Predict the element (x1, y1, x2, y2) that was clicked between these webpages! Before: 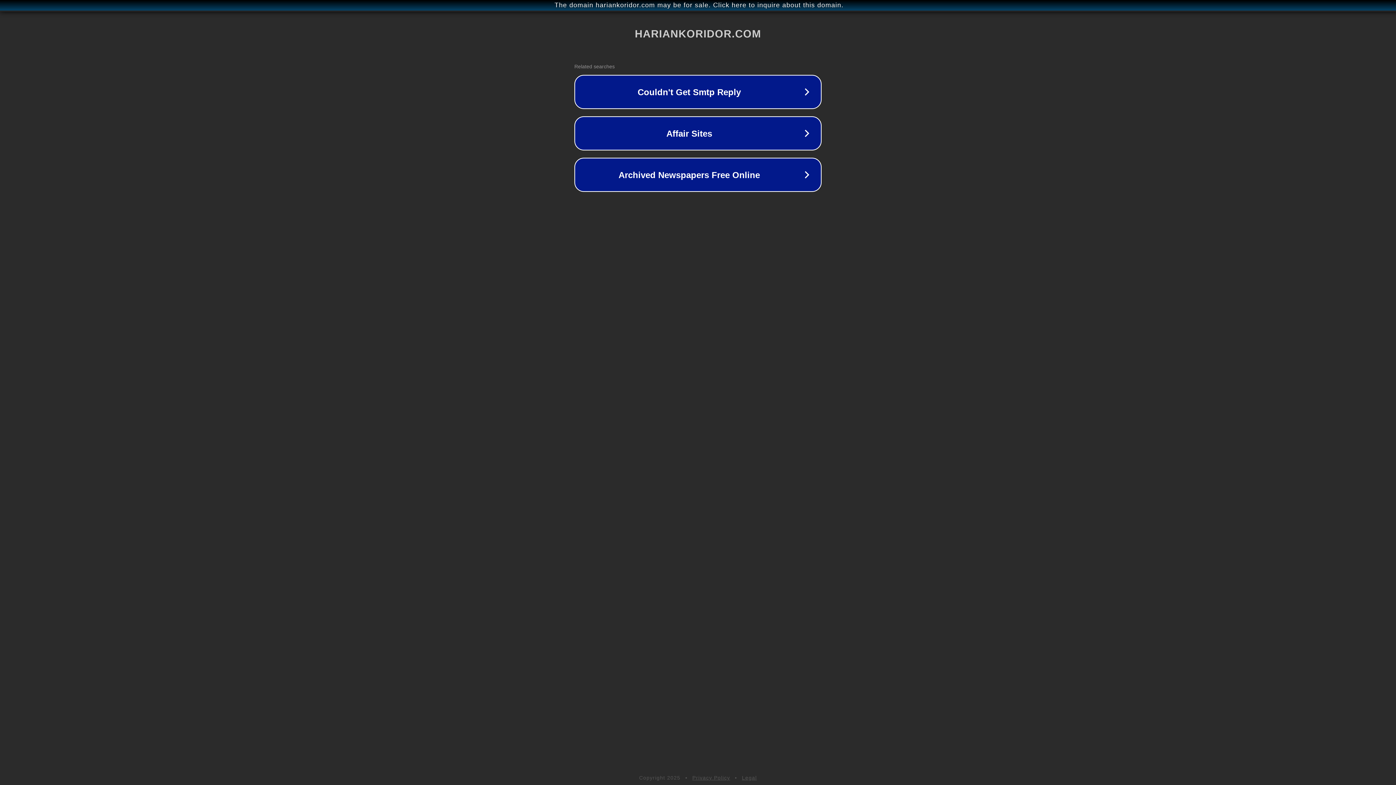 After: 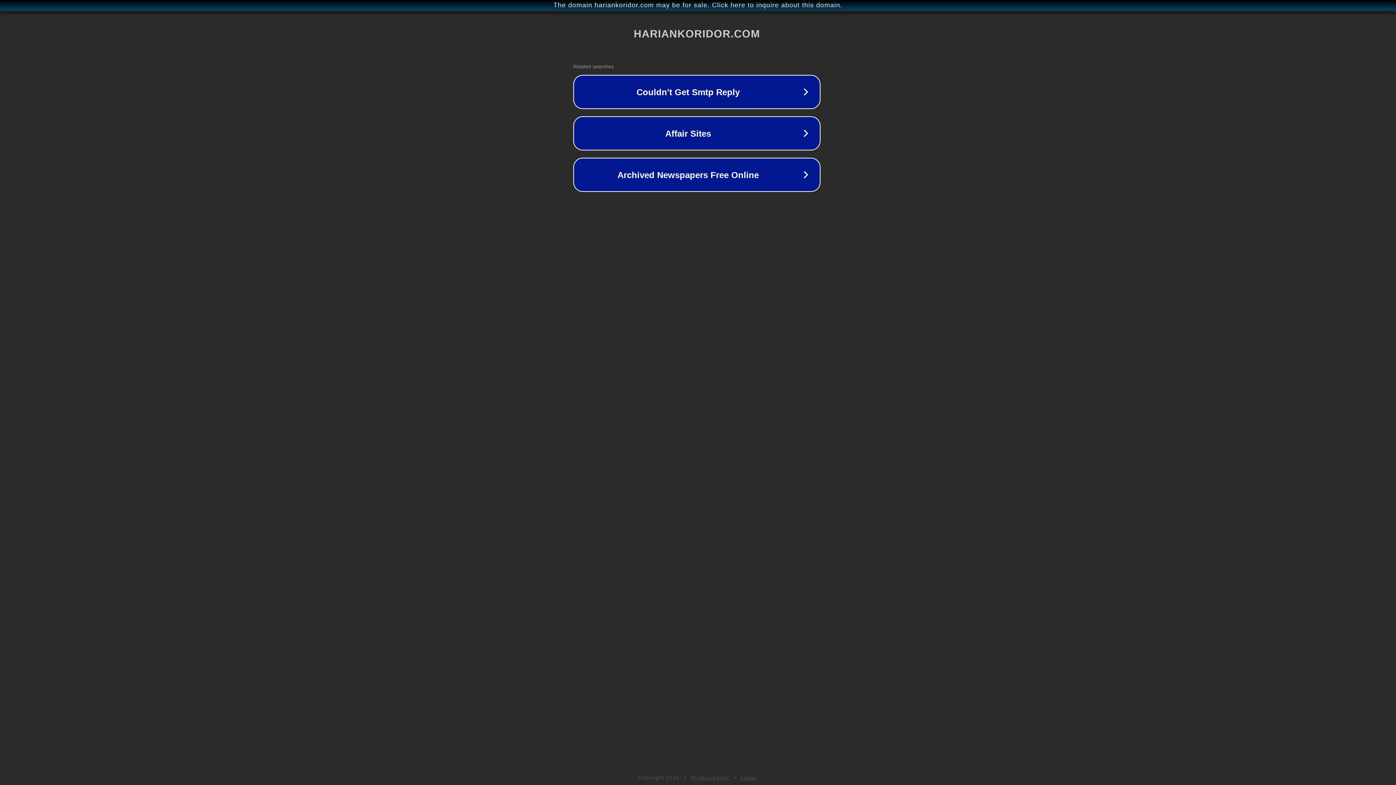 Action: bbox: (1, 1, 1397, 9) label: The domain hariankoridor.com may be for sale. Click here to inquire about this domain.